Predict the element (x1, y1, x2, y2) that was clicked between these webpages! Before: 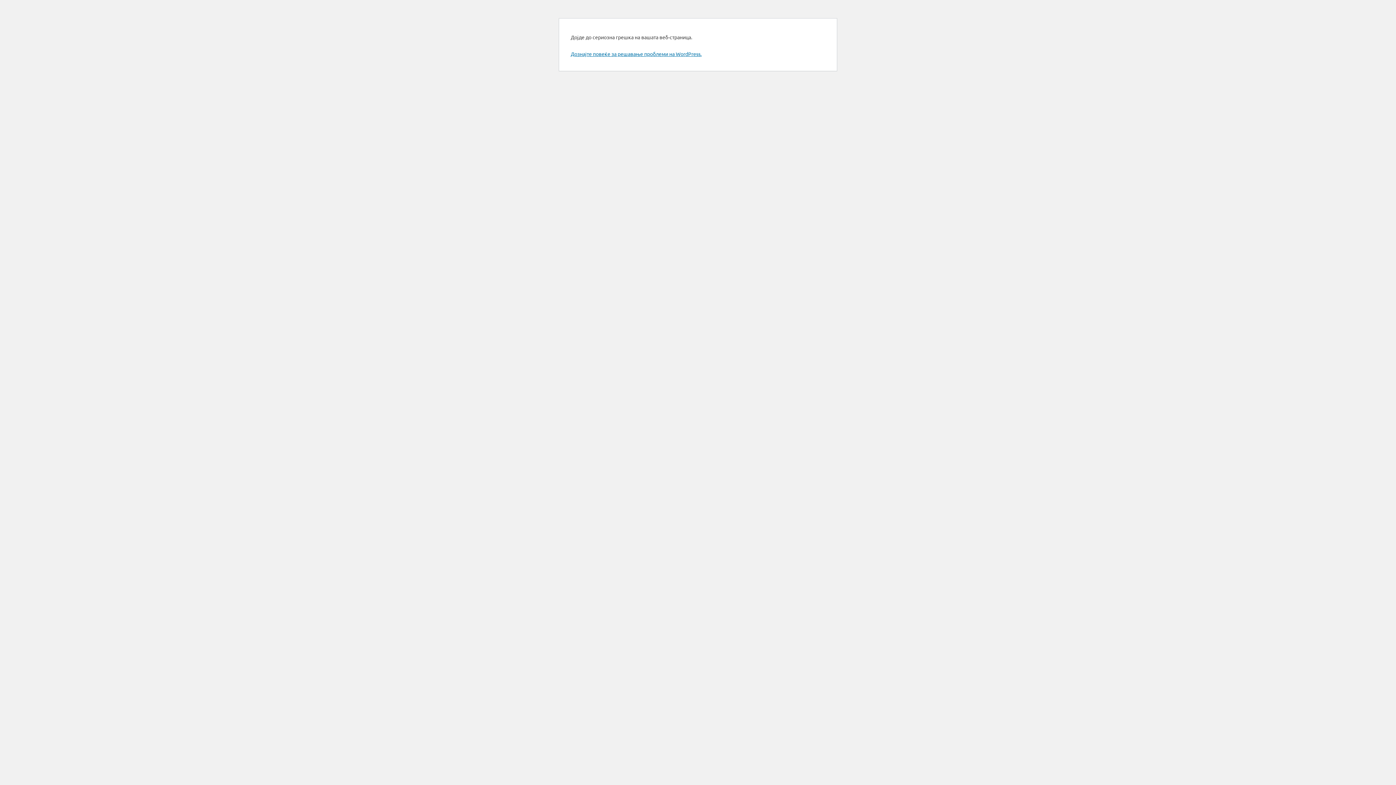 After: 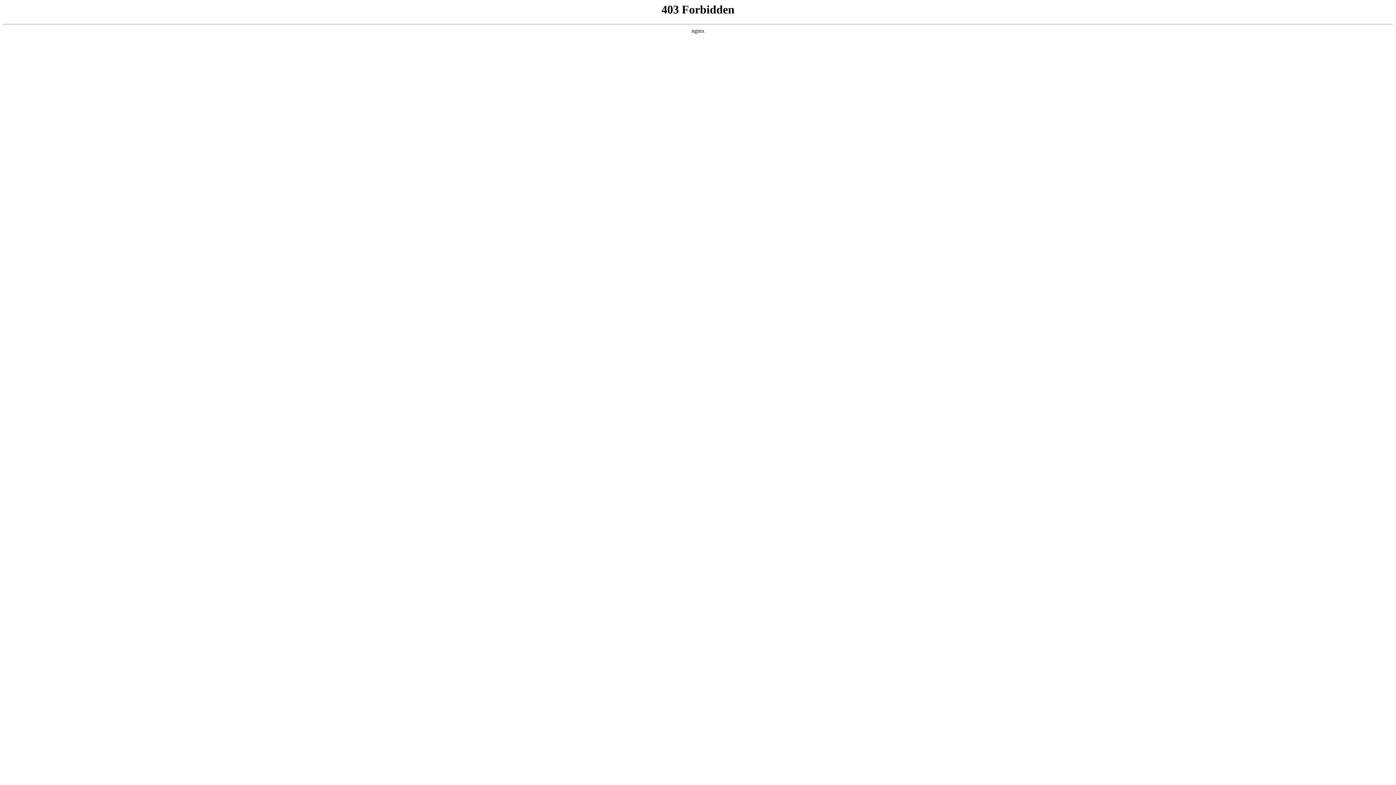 Action: label: Дознајте повеќе за решавање проблеми на WordPress. bbox: (570, 50, 701, 57)